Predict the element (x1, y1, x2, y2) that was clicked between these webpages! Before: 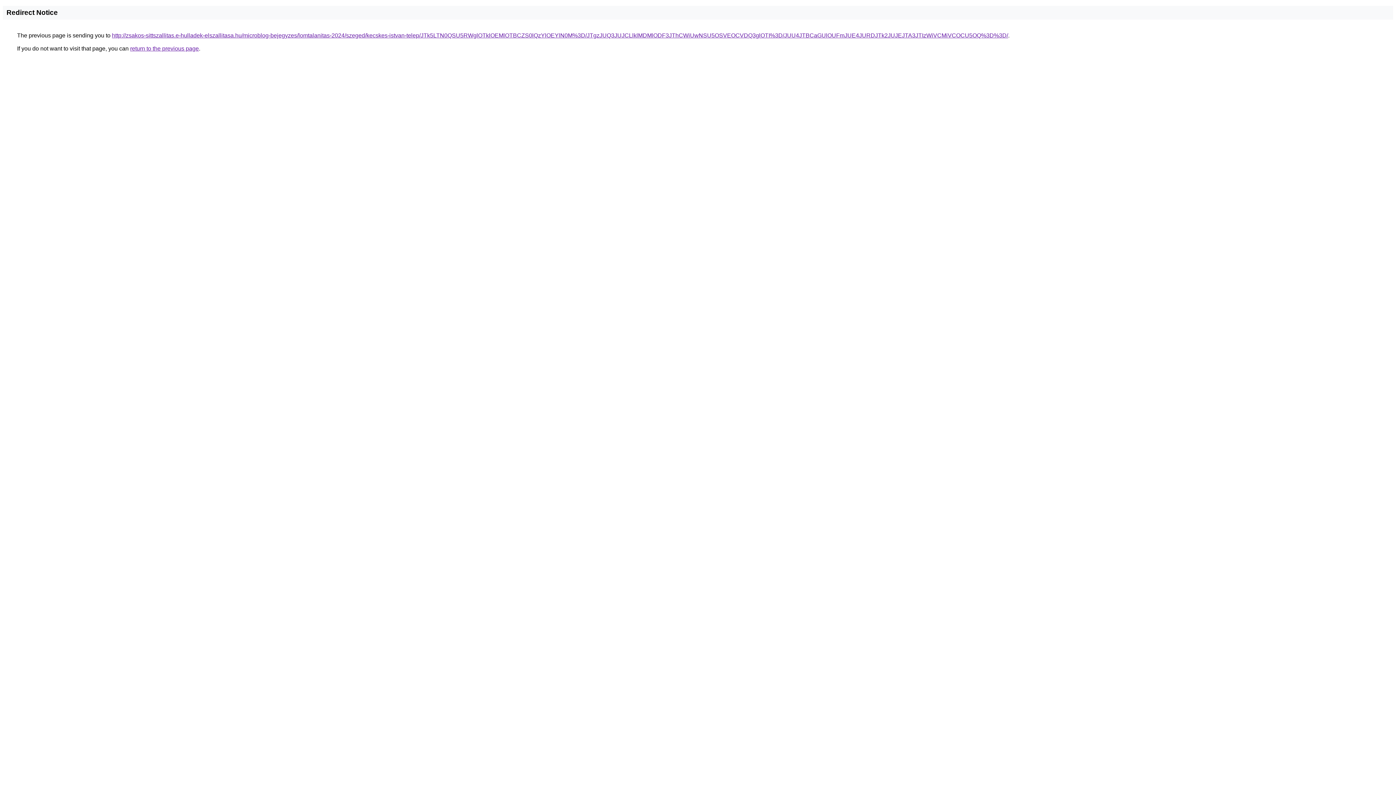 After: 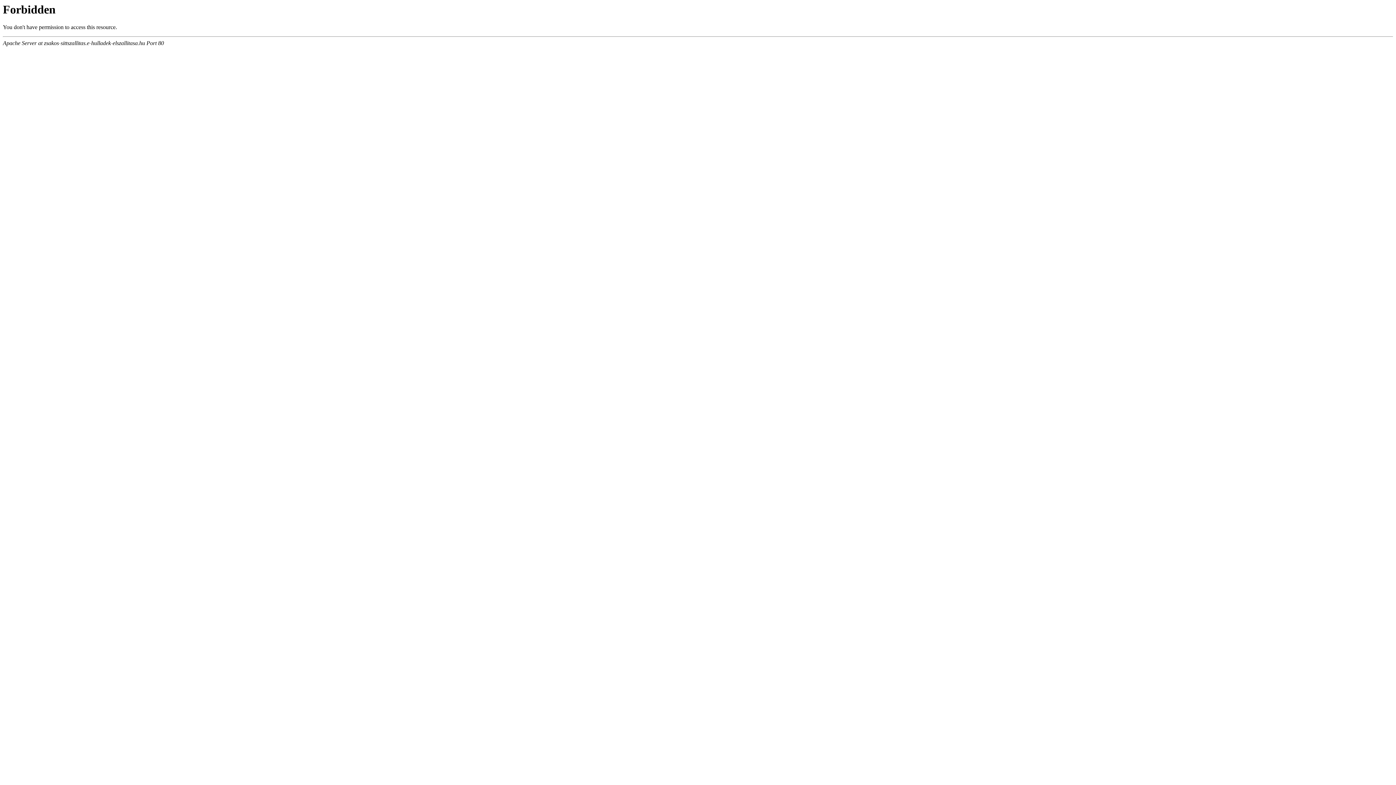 Action: label: http://zsakos-sittszallitas.e-hulladek-elszallitasa.hu/microblog-bejegyzes/lomtalanitas-2024/szeged/kecskes-istvan-telep/JTk5LTN0QSU5RWglOTklOEMlOTBCZS0lQzYlOEYlN0M%3D/JTgzJUQ3JUJCLlklMDMlODF3JThCWiUwNSU5OSVEOCVDQ3glOTI%3D/JUU4JTBCaGUlOUFmJUE4JURDJTk2JUJEJTA3JTIzWiVCMiVCOCU5OQ%3D%3D/ bbox: (112, 32, 1008, 38)